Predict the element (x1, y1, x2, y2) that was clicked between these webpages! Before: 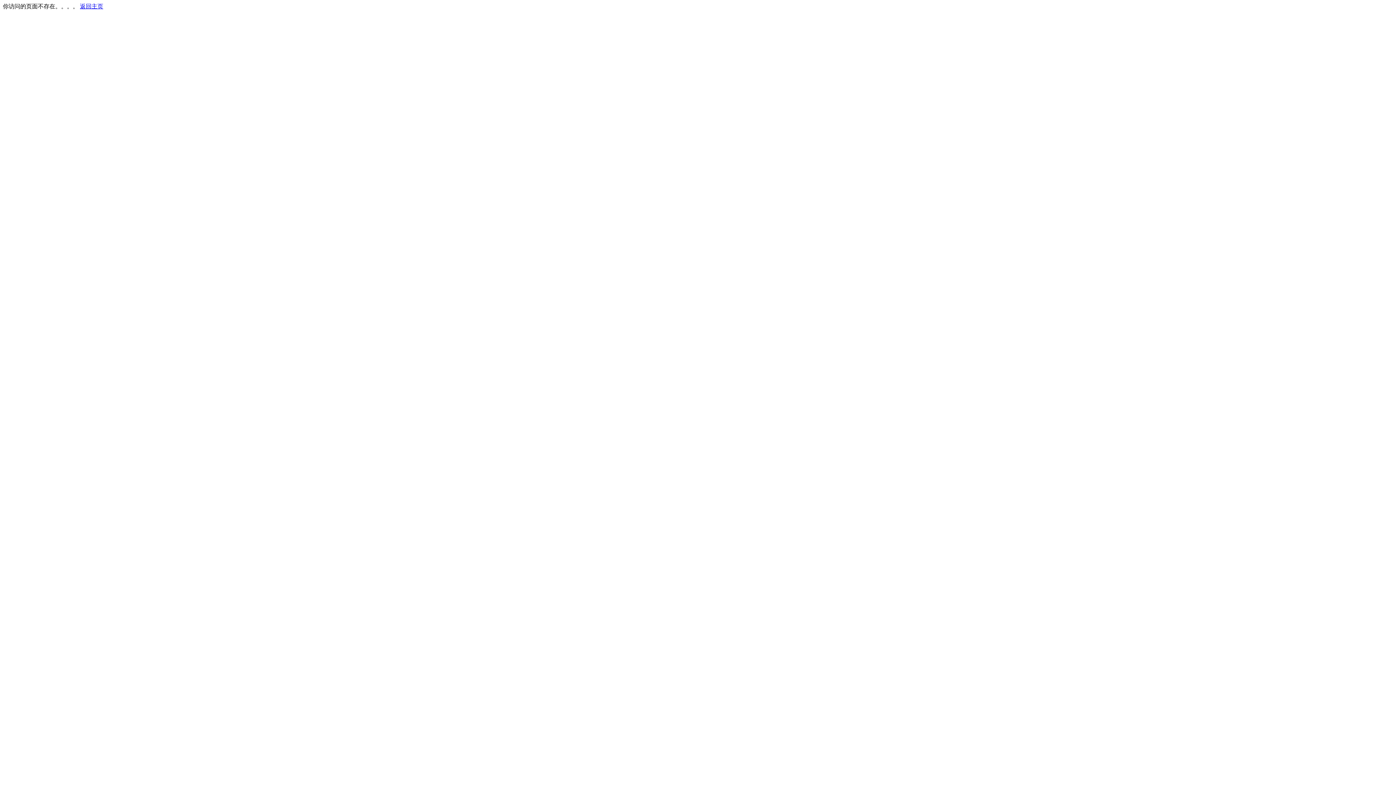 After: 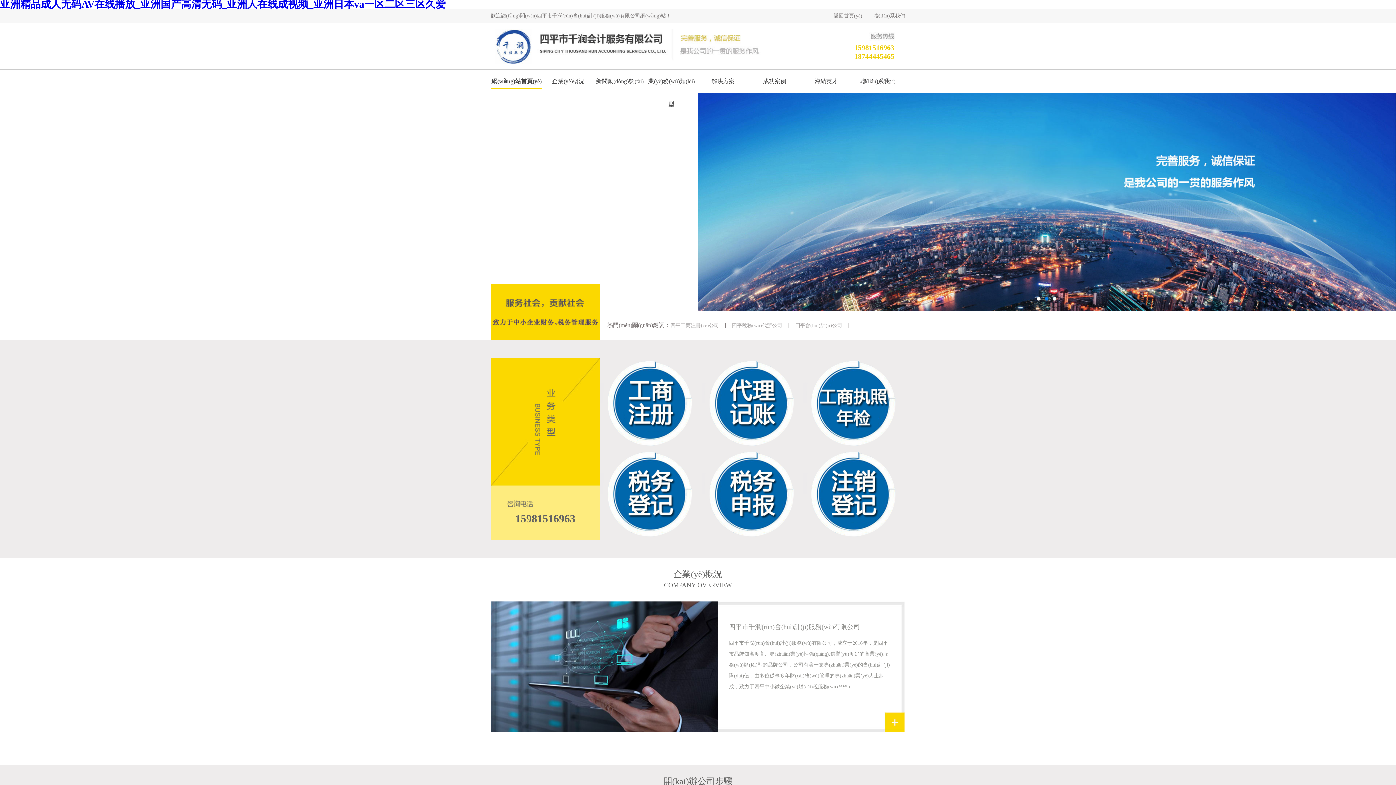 Action: bbox: (80, 3, 103, 9) label: 返回主页